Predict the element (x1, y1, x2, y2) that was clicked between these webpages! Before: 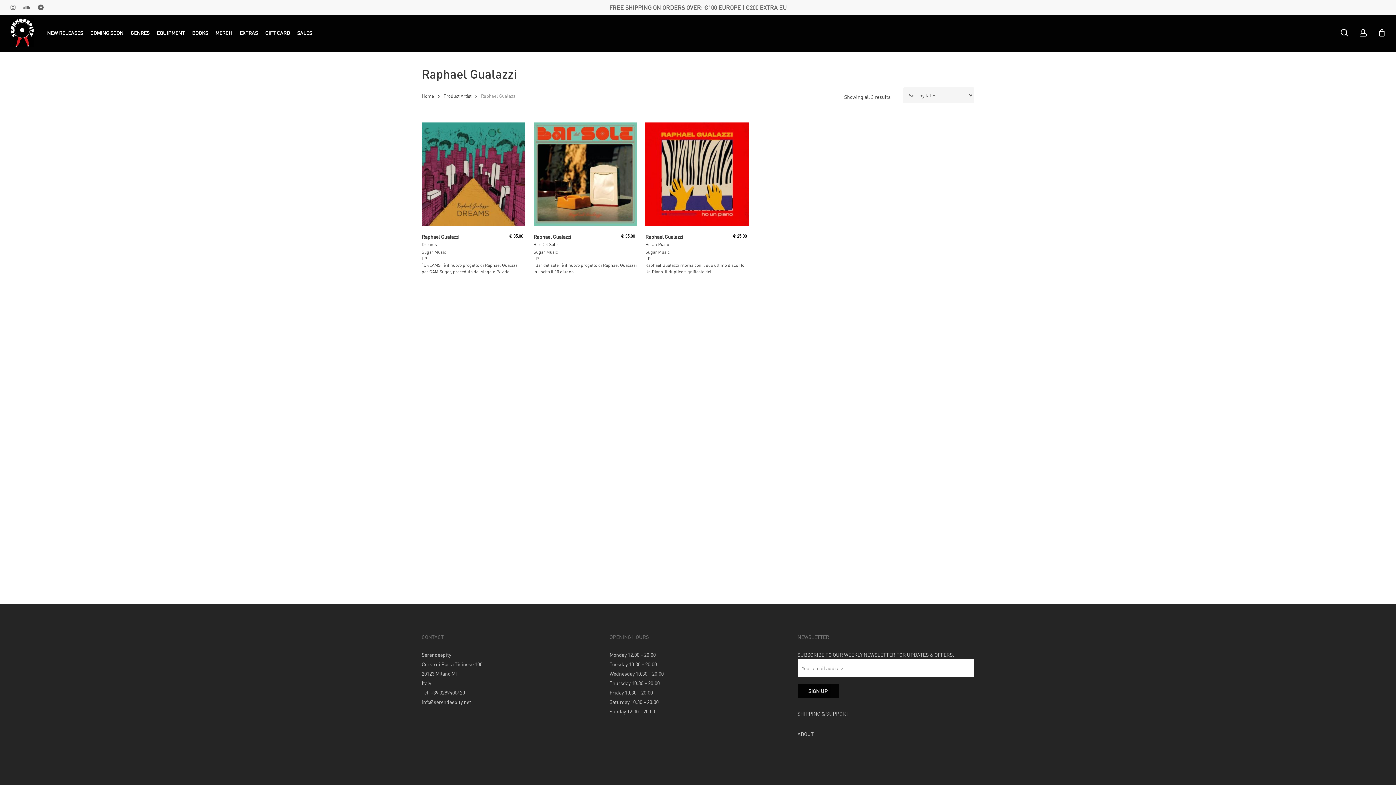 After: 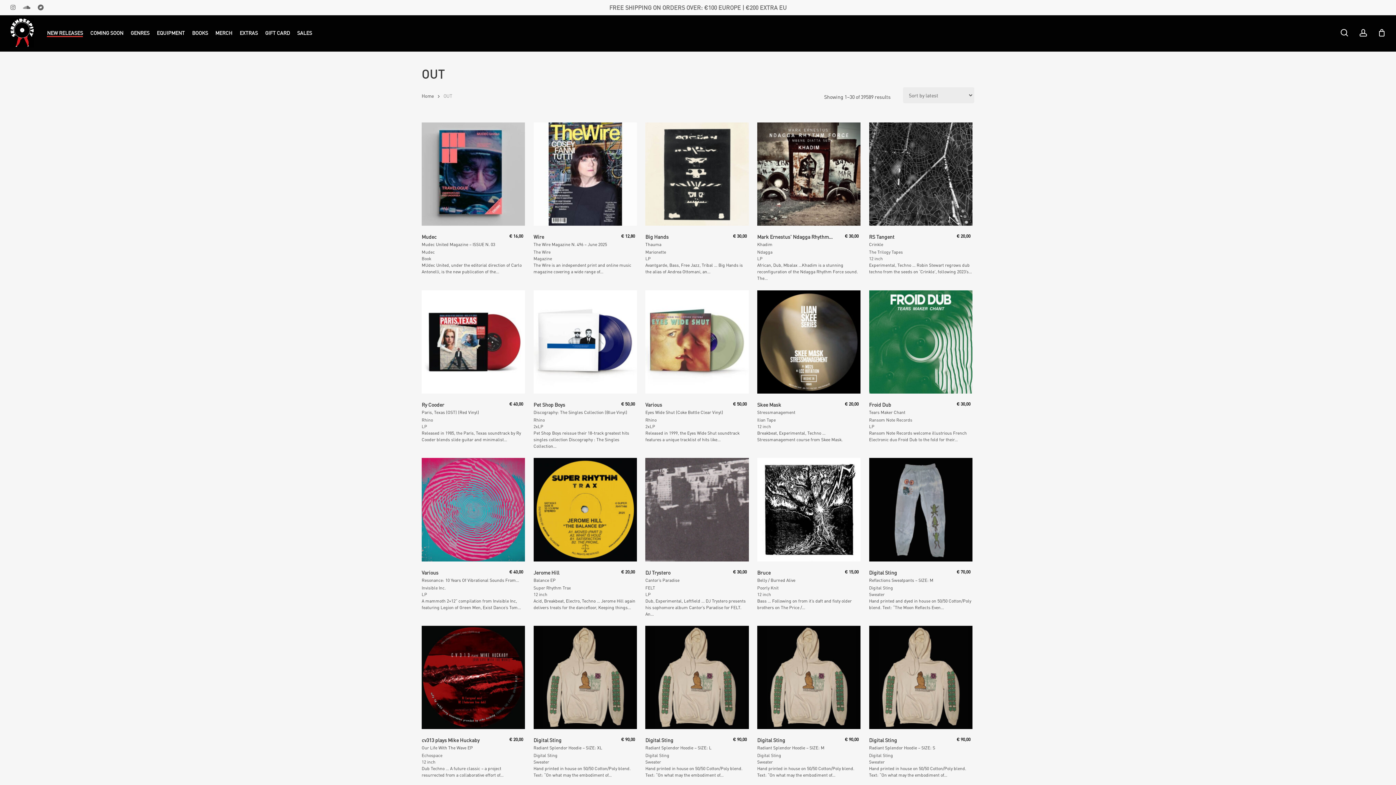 Action: label: NEW RELEASES bbox: (47, 29, 83, 35)